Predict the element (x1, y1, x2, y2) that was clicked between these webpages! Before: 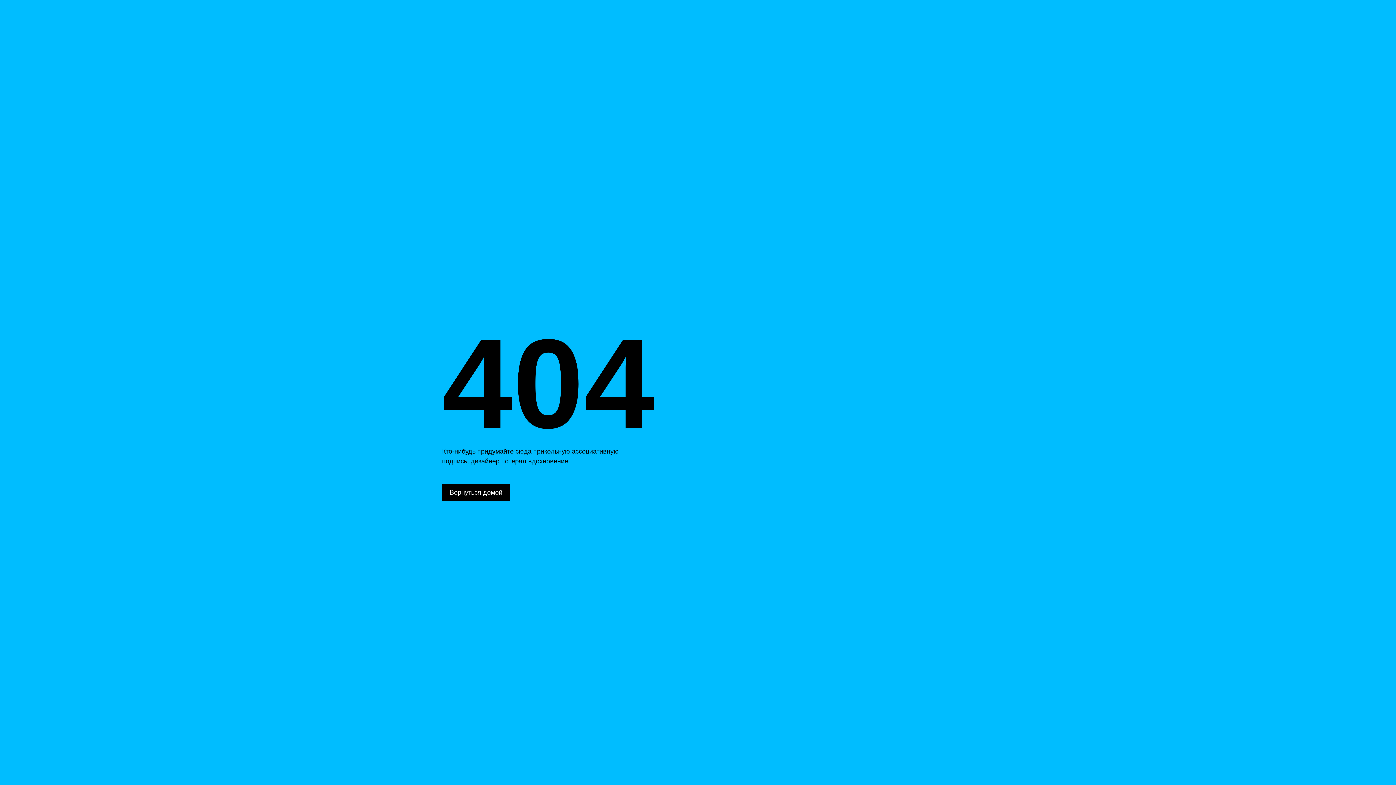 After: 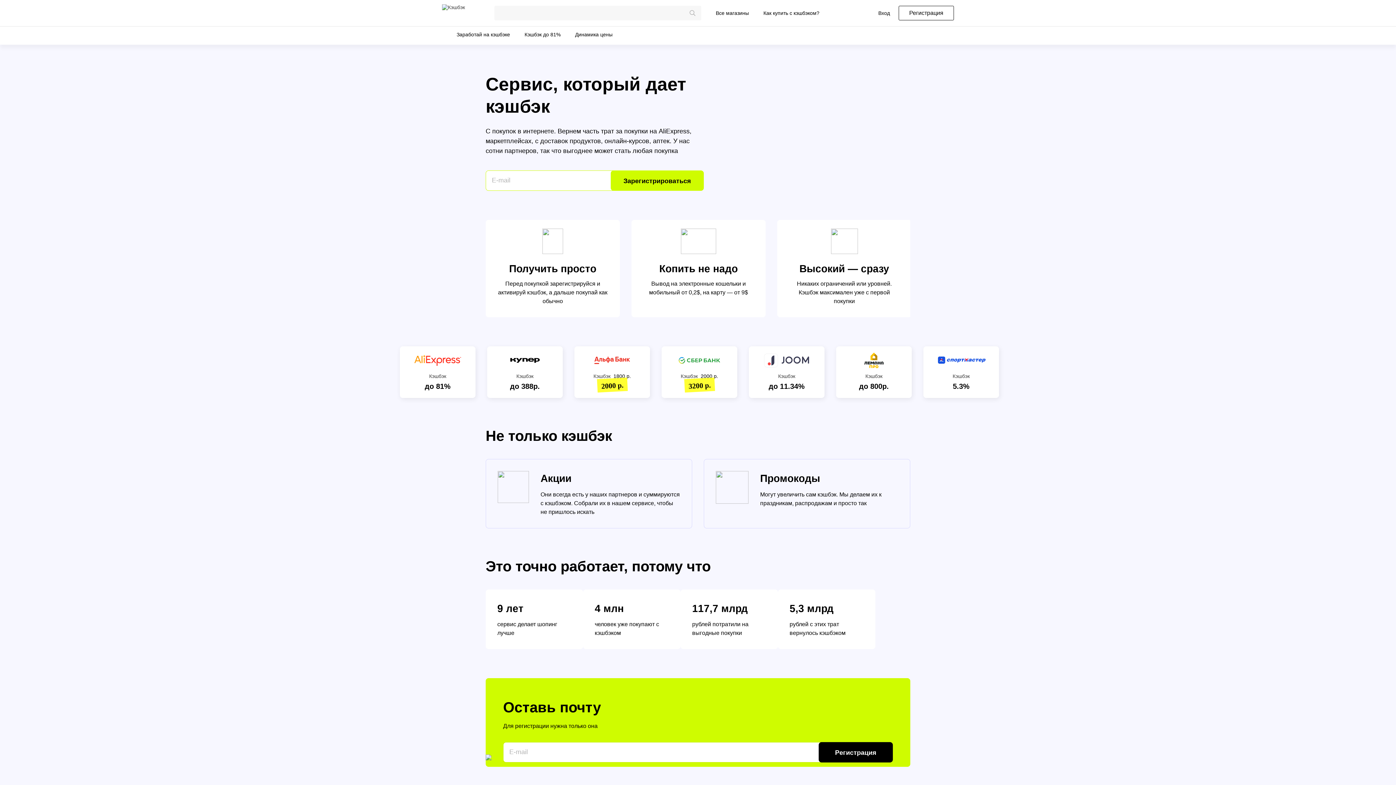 Action: label: Вернуться домой bbox: (442, 484, 510, 501)